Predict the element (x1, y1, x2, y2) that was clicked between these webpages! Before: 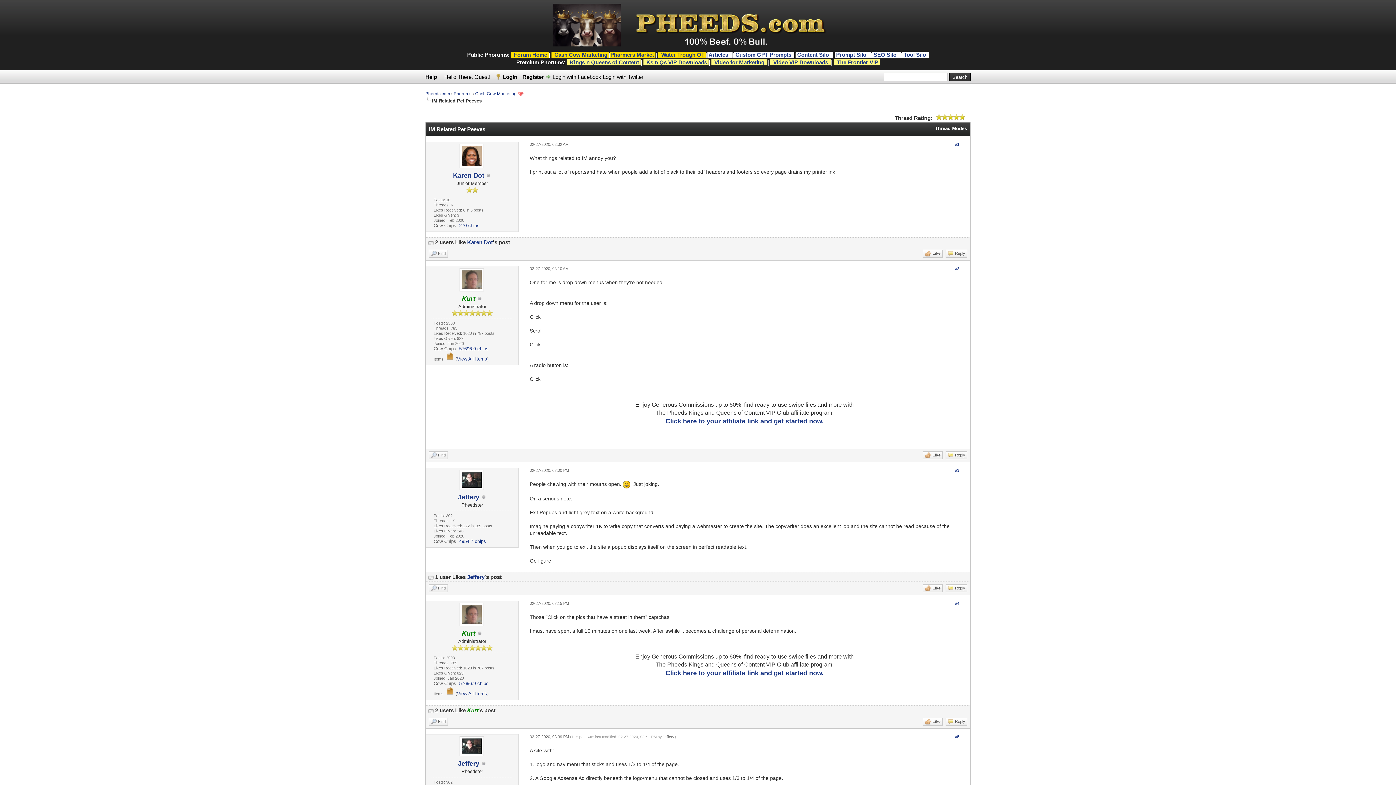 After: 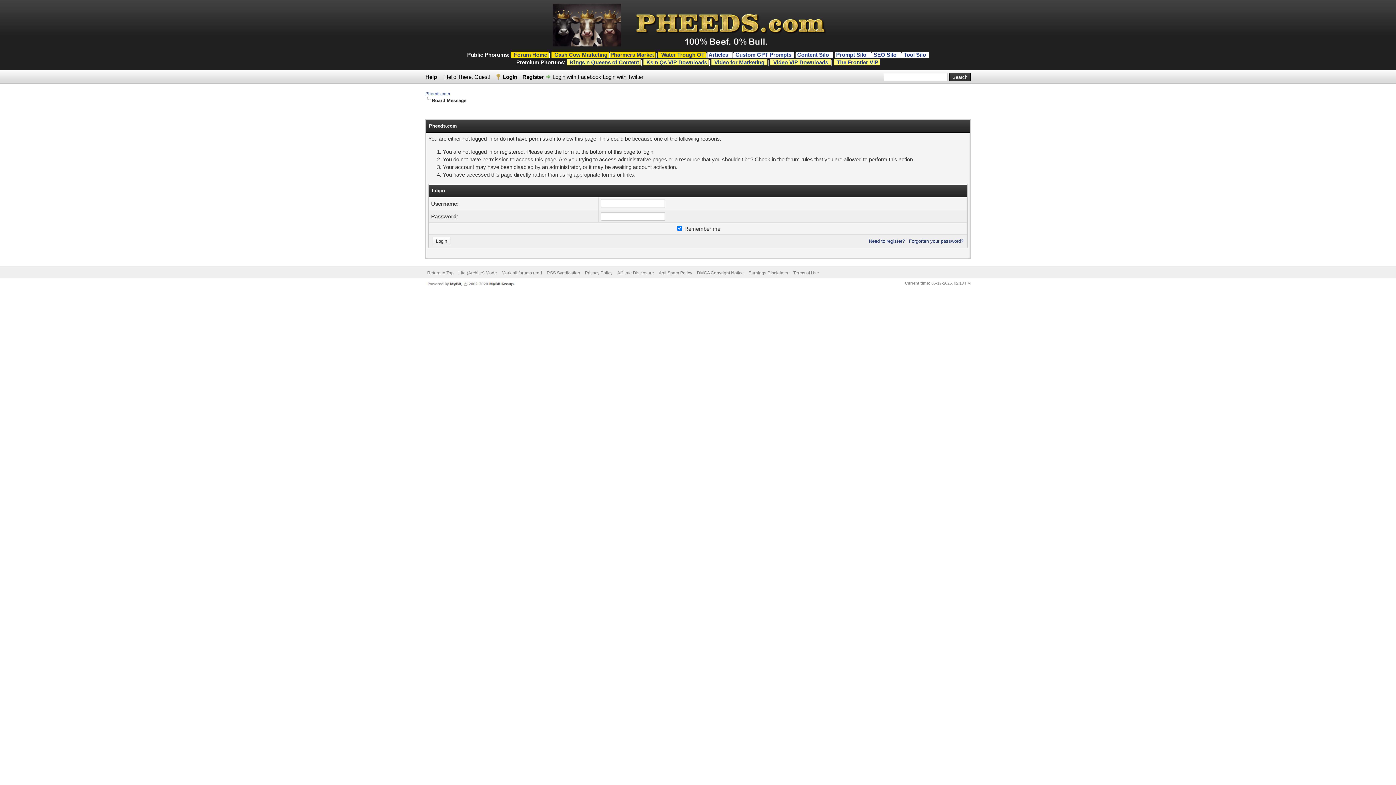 Action: label: 4954.7 chips bbox: (459, 538, 486, 544)